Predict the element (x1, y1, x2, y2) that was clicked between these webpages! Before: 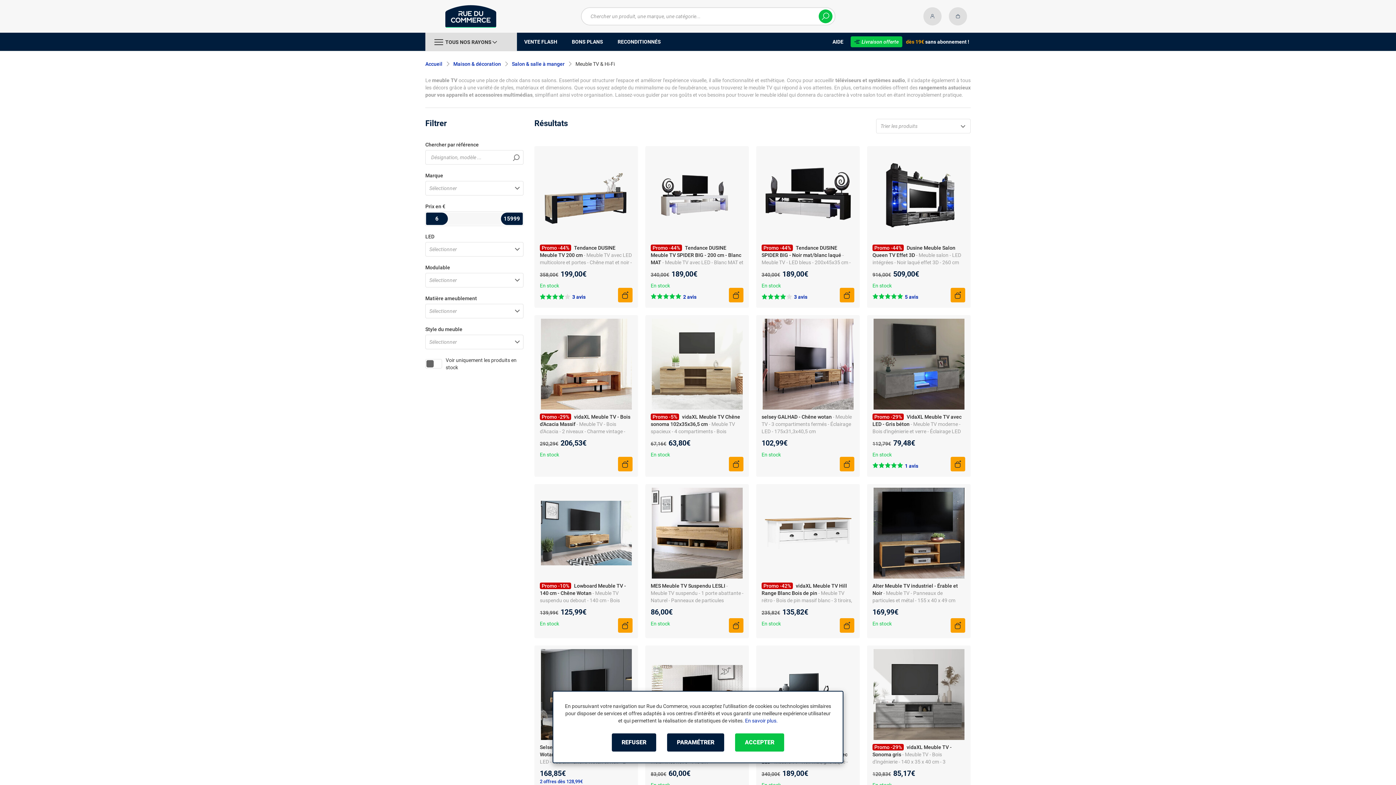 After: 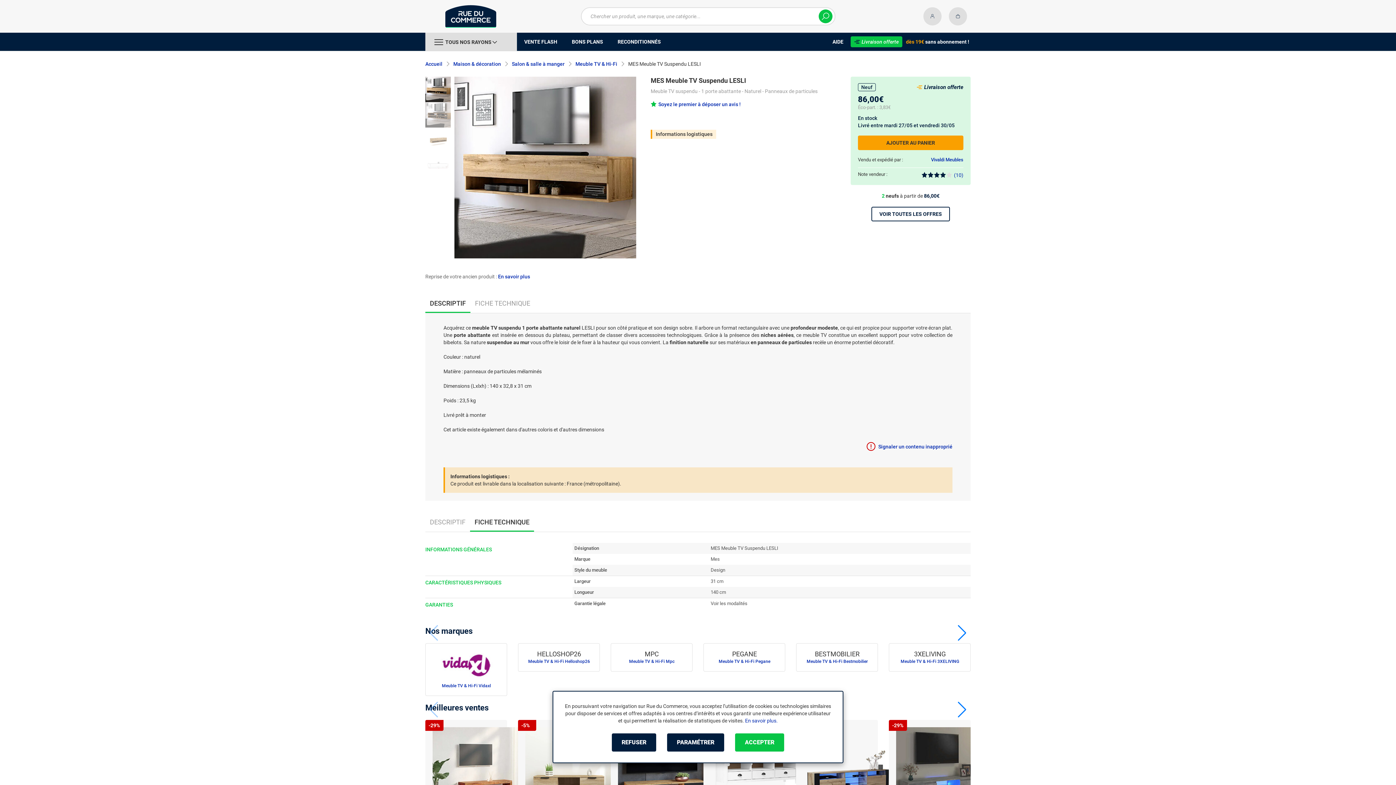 Action: bbox: (650, 583, 726, 589) label: MES Meuble TV Suspendu LESLI 